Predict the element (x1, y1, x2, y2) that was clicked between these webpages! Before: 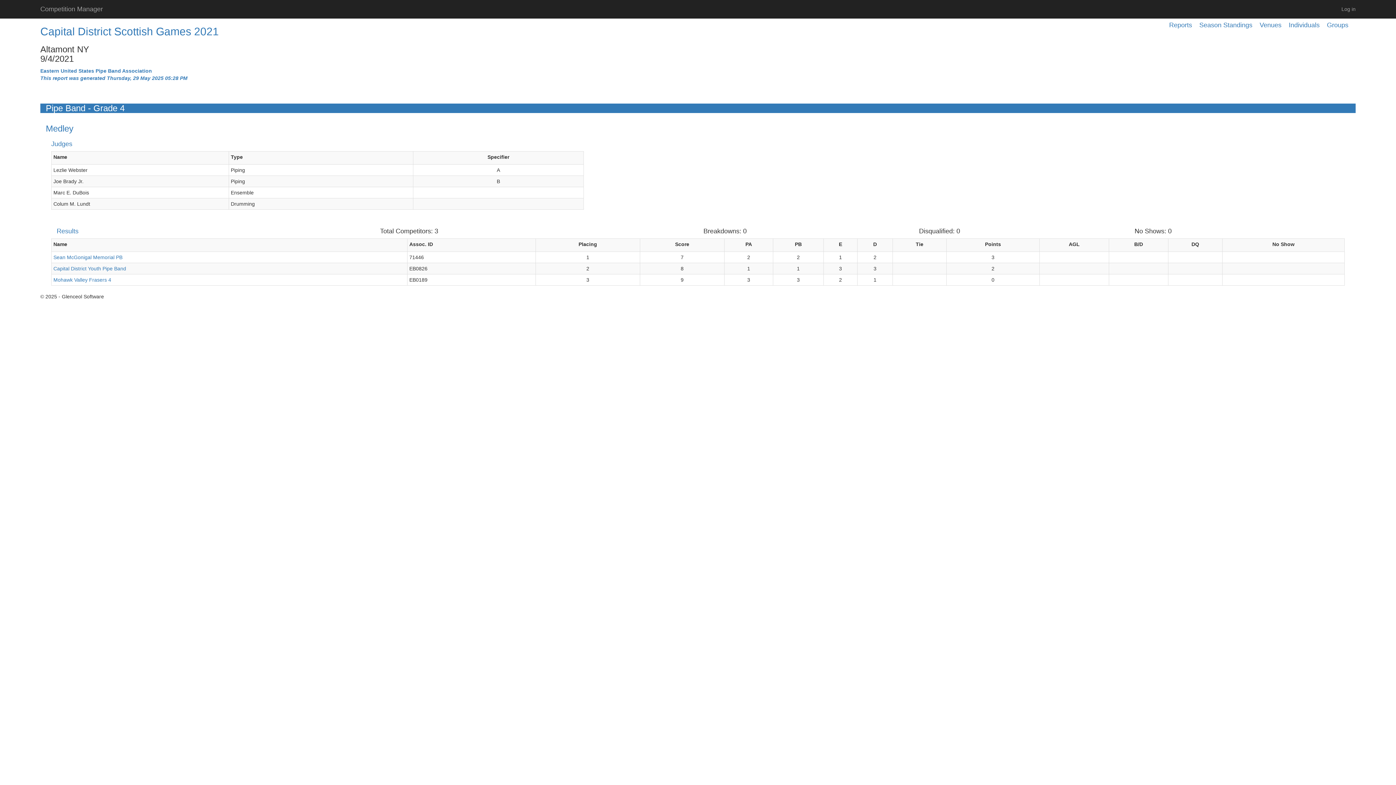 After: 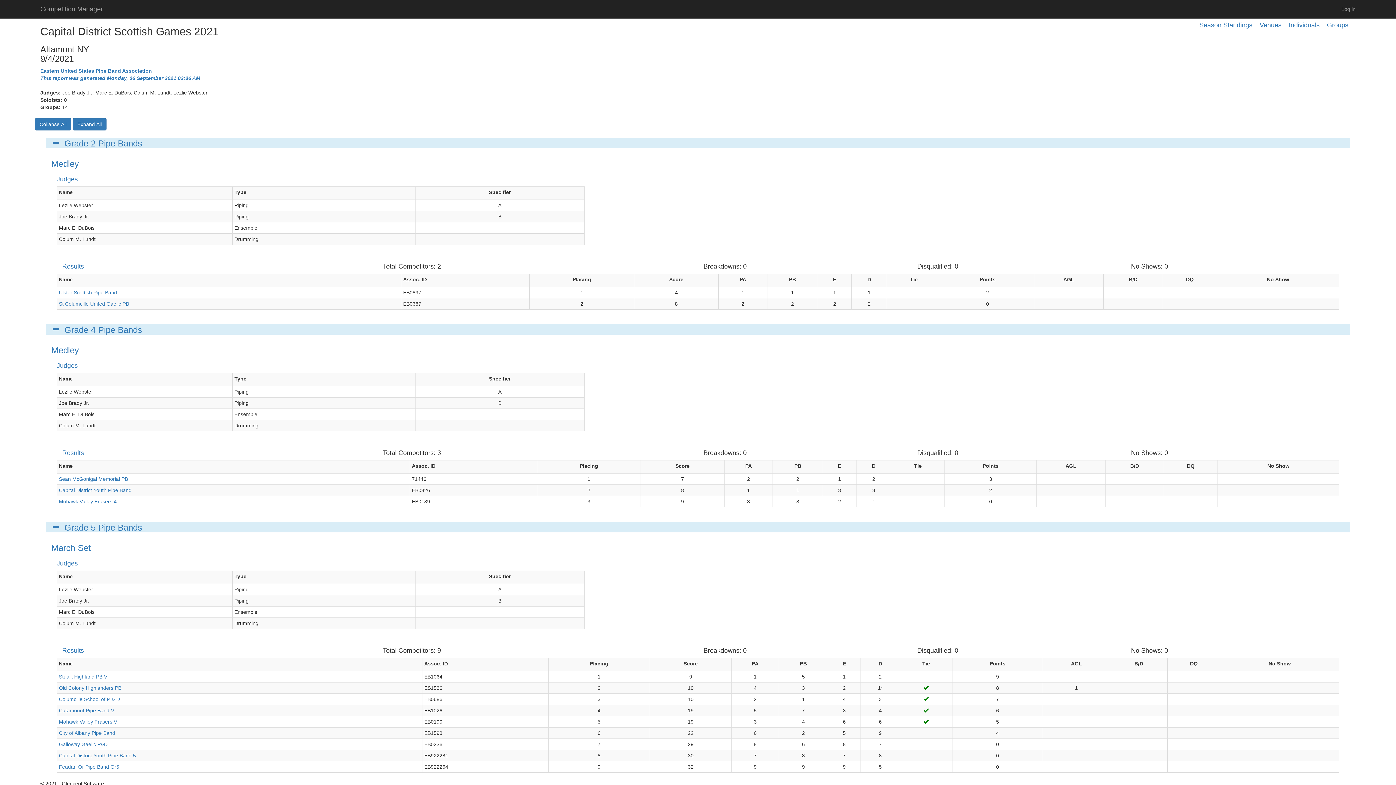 Action: label: Capital District Scottish Games 2021 bbox: (40, 25, 218, 37)